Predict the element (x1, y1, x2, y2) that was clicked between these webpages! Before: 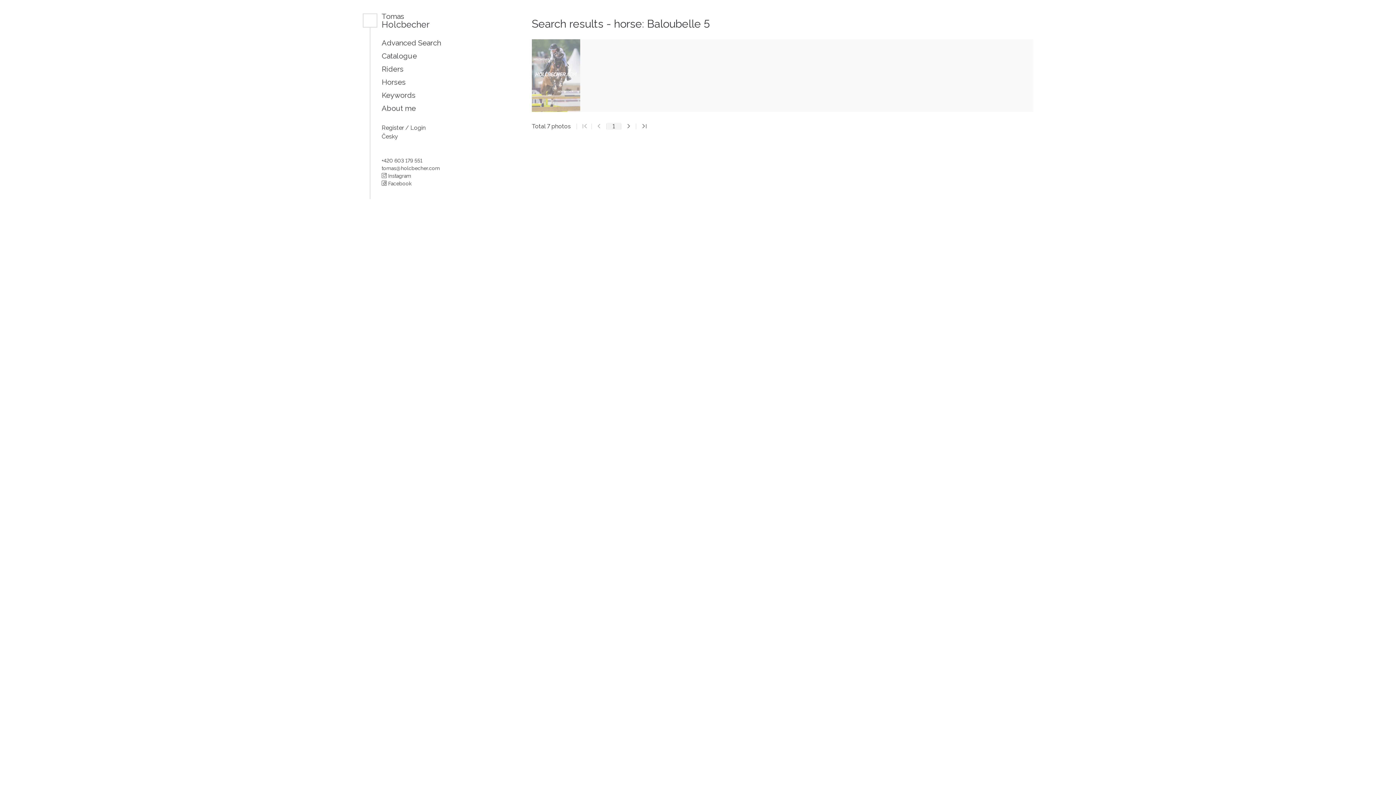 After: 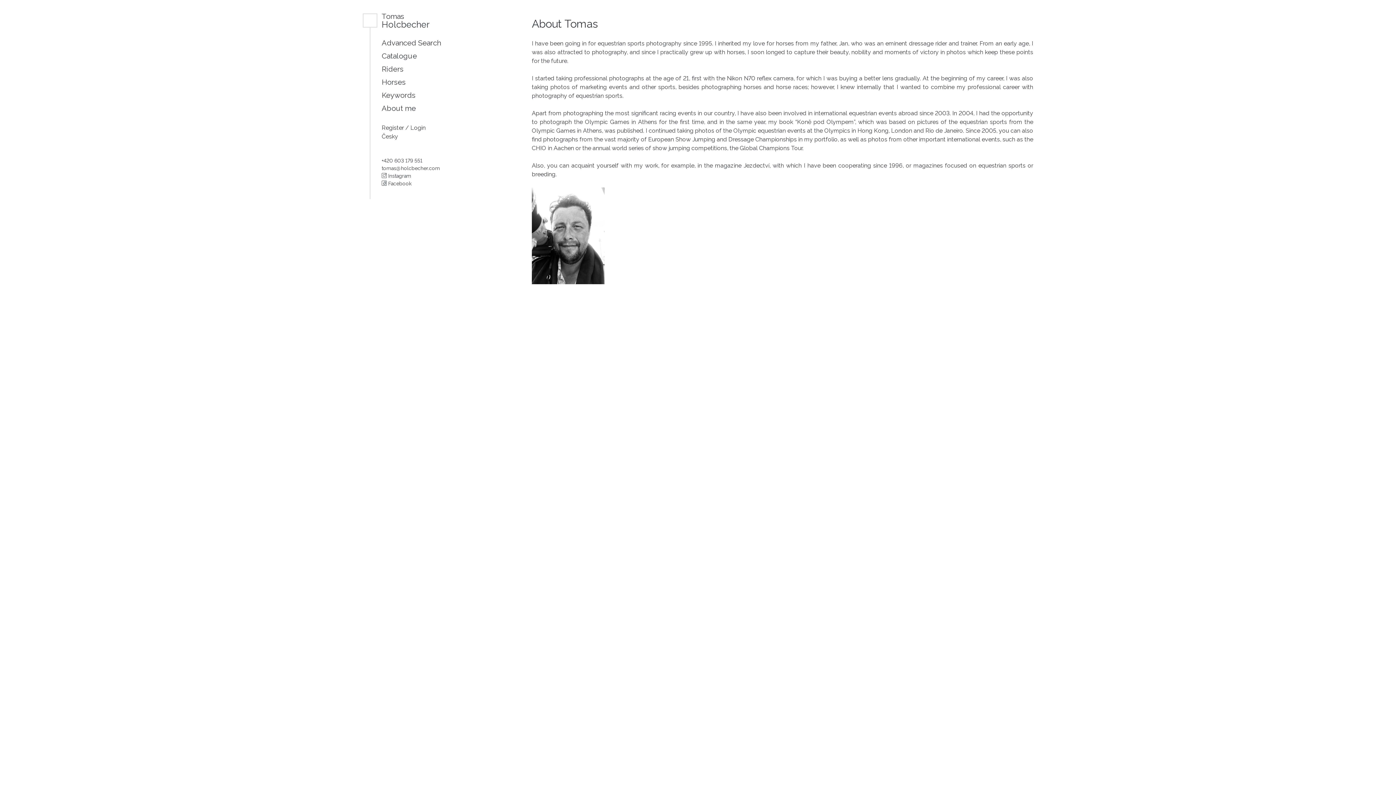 Action: label: About me bbox: (381, 104, 416, 112)